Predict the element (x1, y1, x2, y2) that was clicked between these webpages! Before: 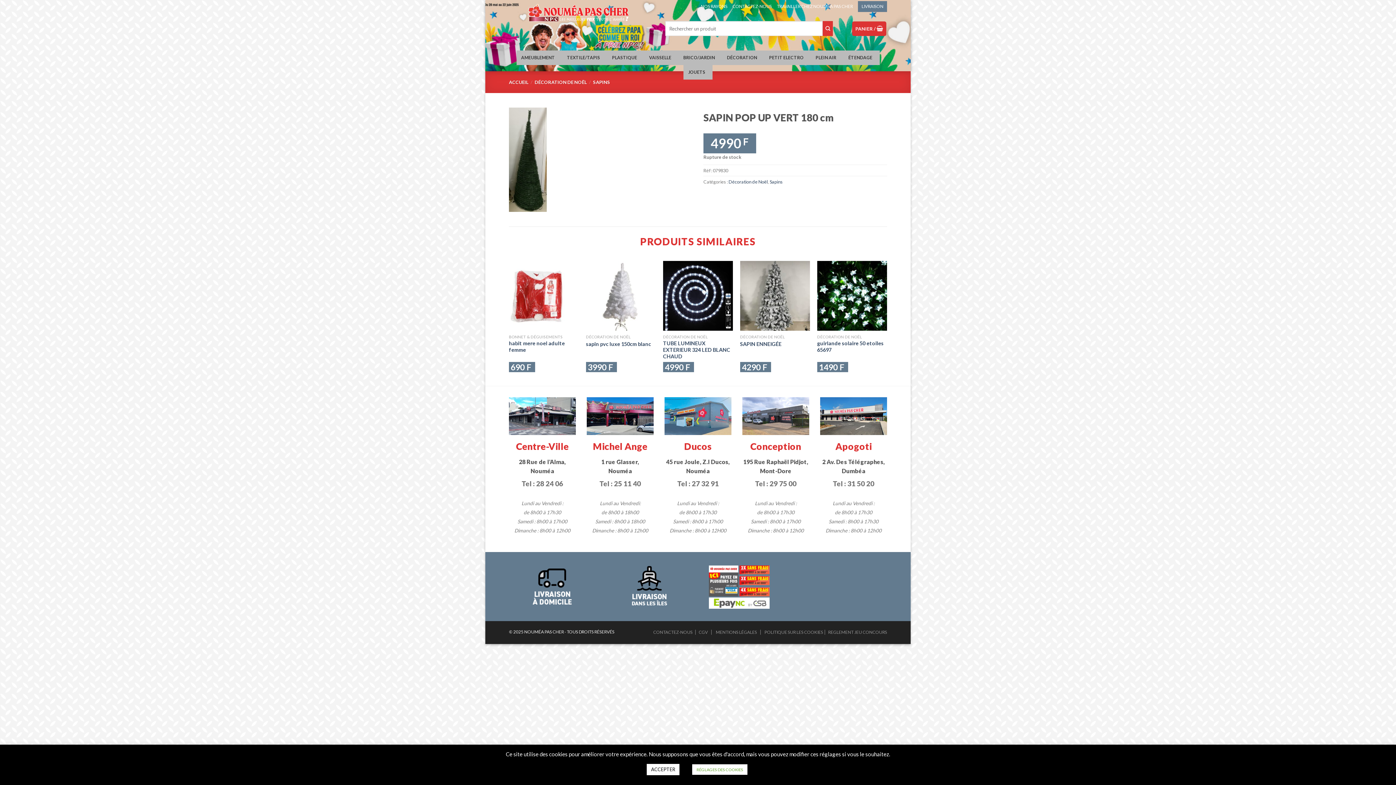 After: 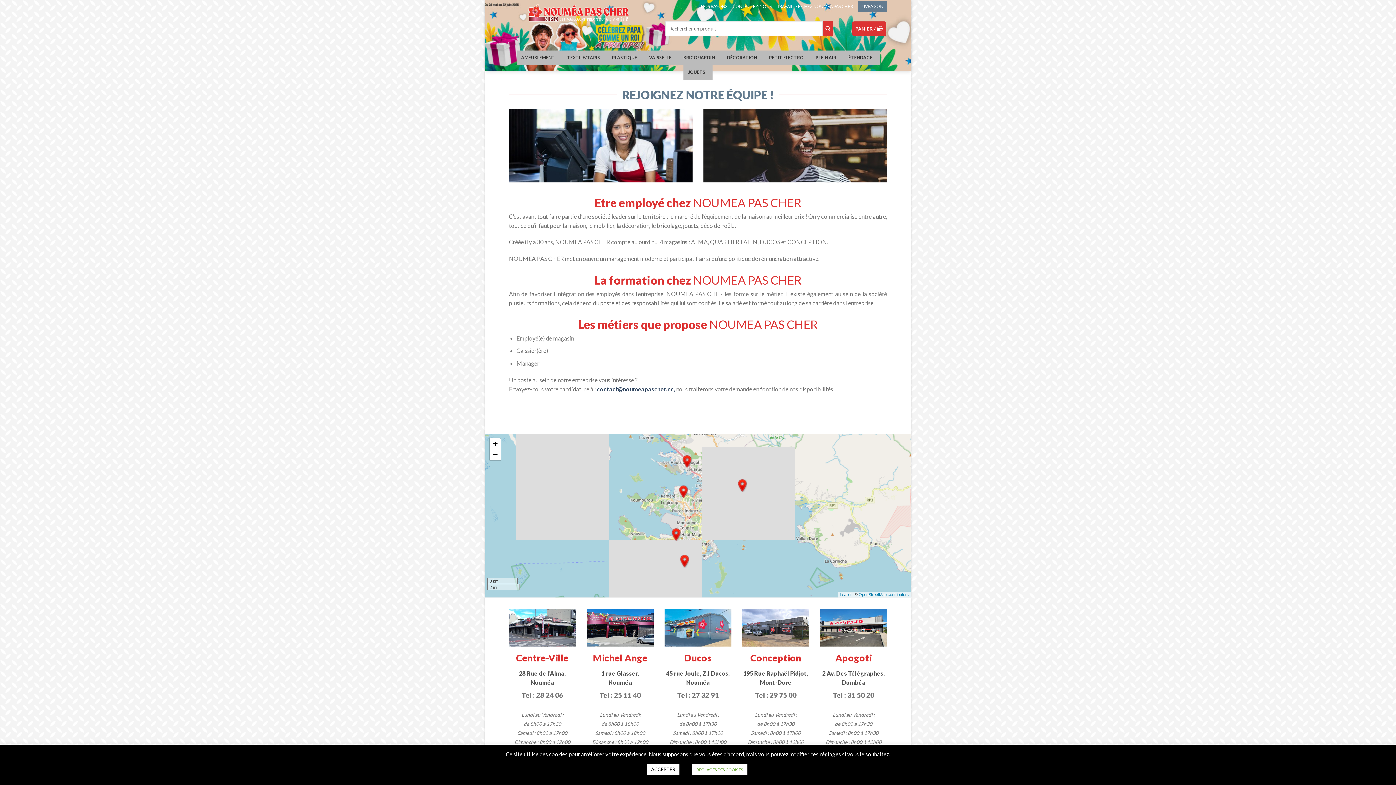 Action: bbox: (777, 3, 853, 9) label: TRAVAILLER CHEZ NOUMEA PAS CHER